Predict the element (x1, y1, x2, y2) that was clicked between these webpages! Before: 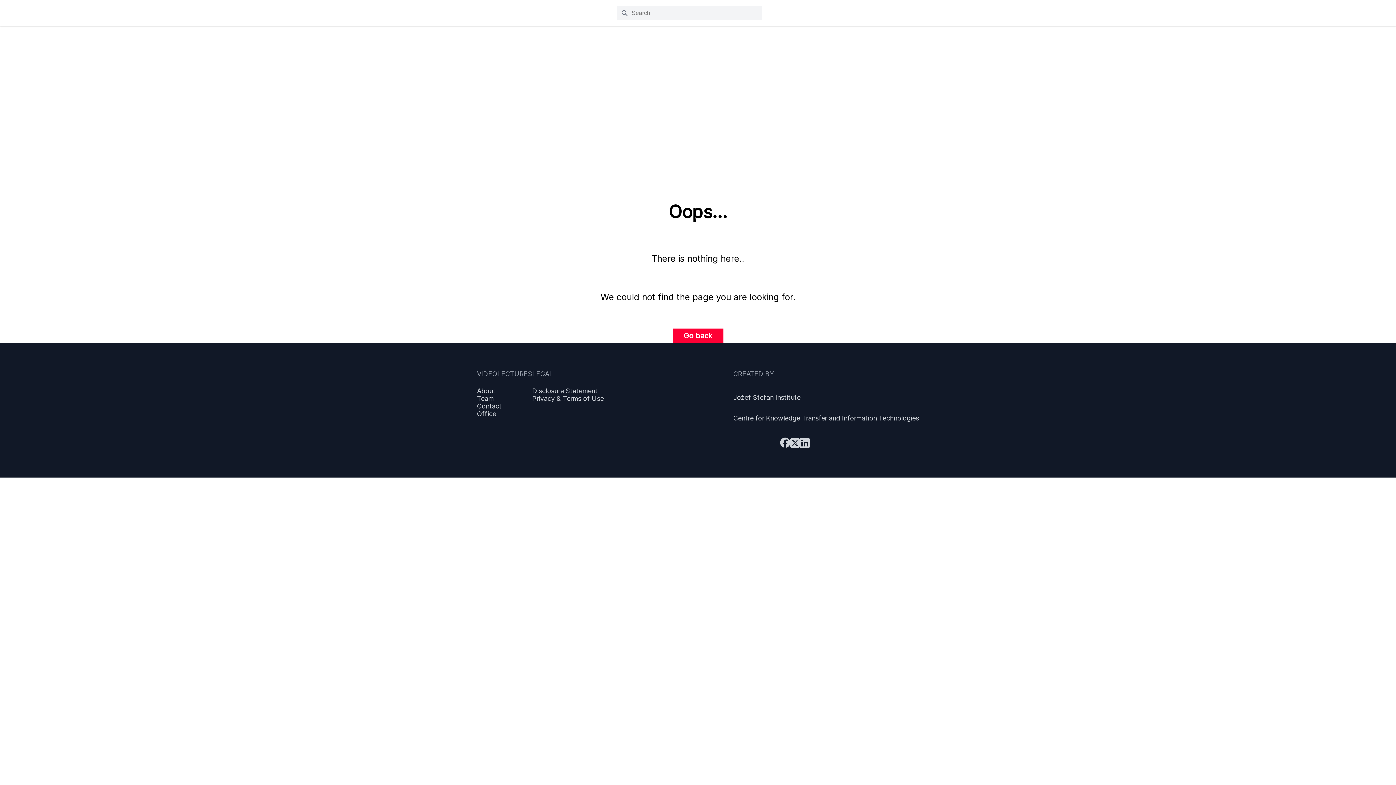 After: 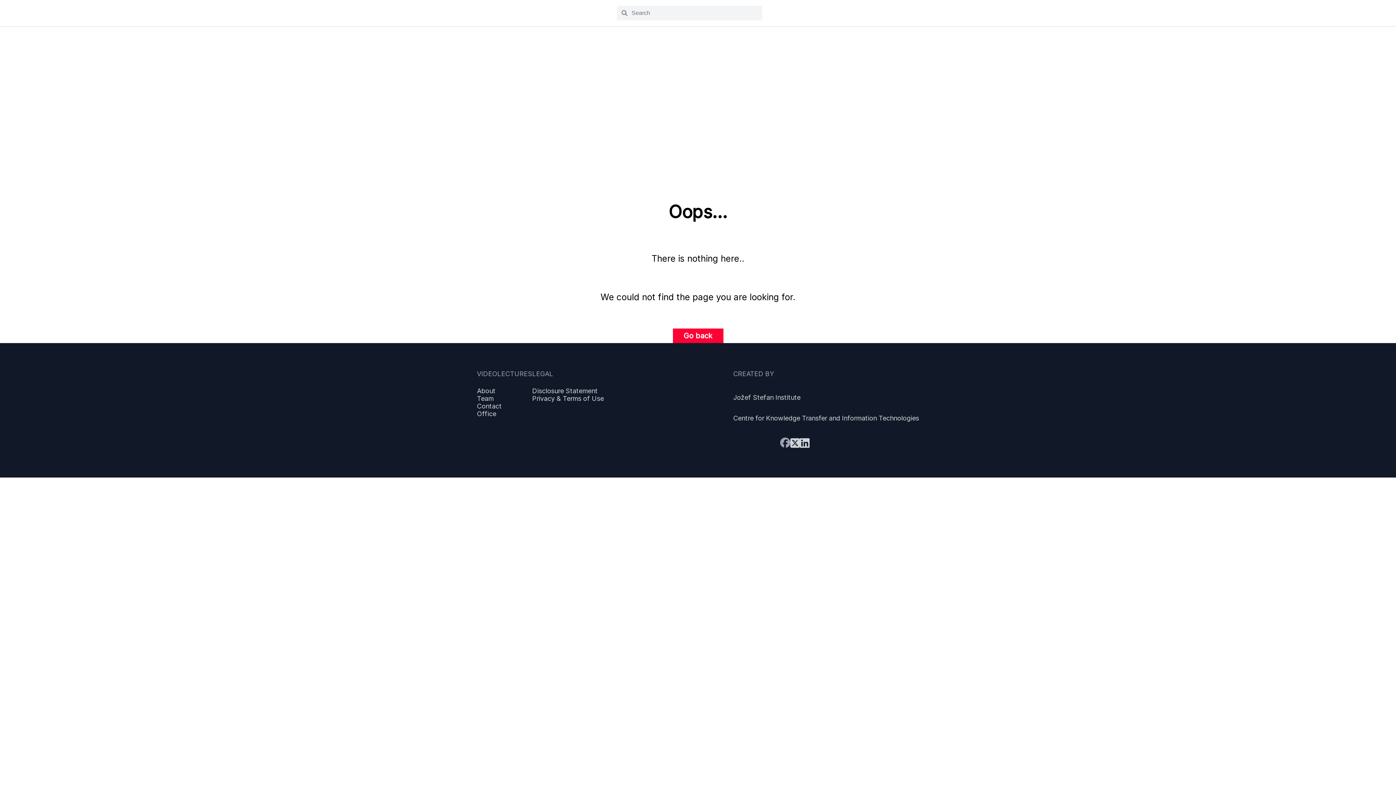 Action: bbox: (780, 437, 790, 449)